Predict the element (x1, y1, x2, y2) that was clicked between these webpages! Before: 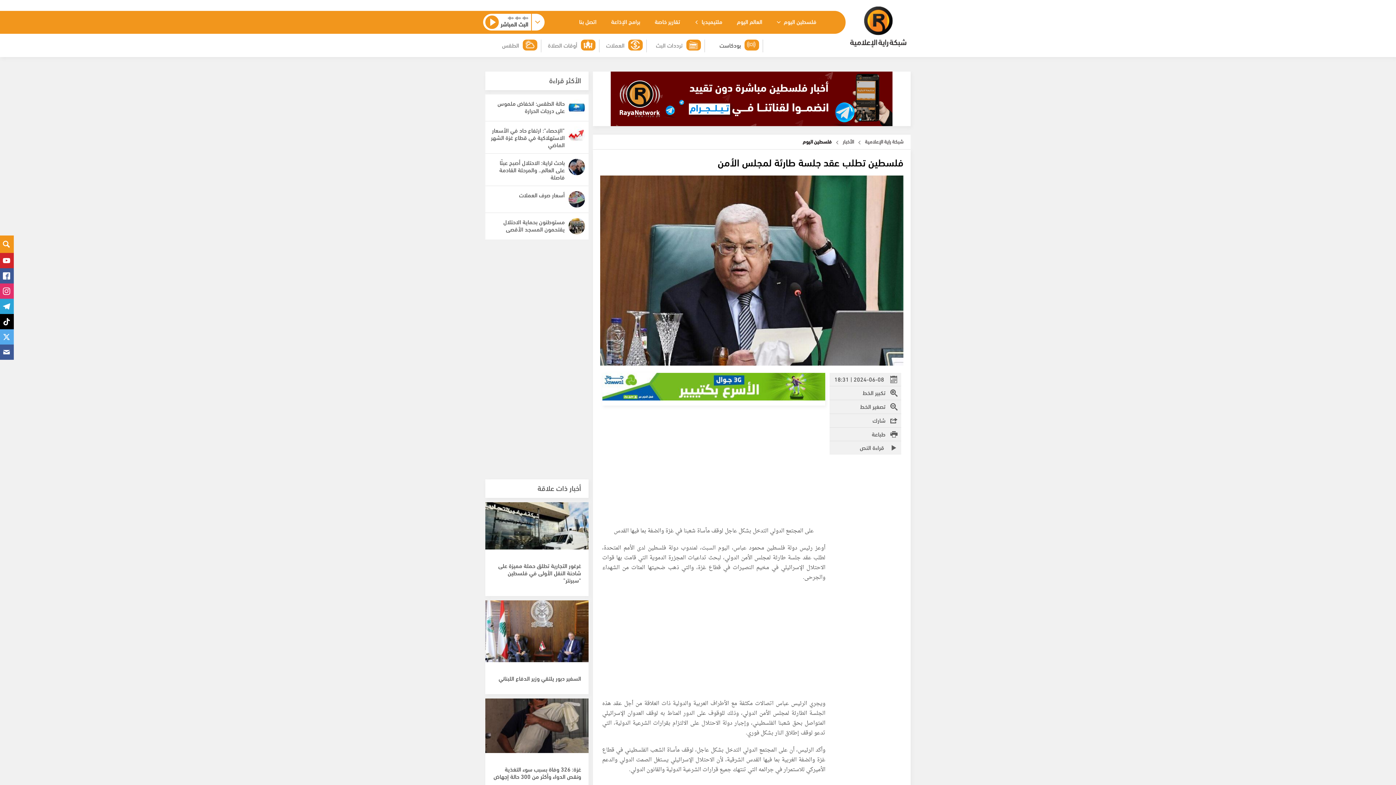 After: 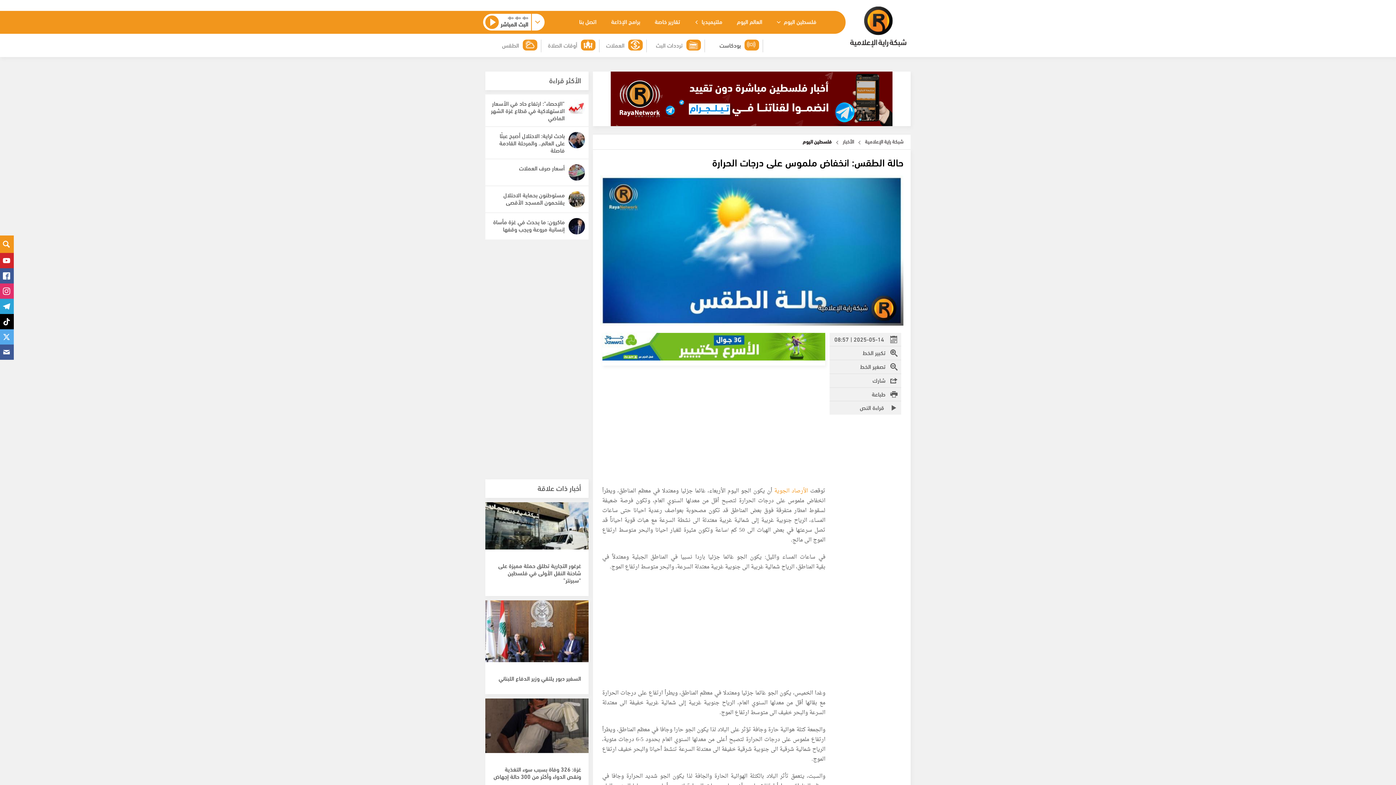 Action: bbox: (568, 99, 584, 116)